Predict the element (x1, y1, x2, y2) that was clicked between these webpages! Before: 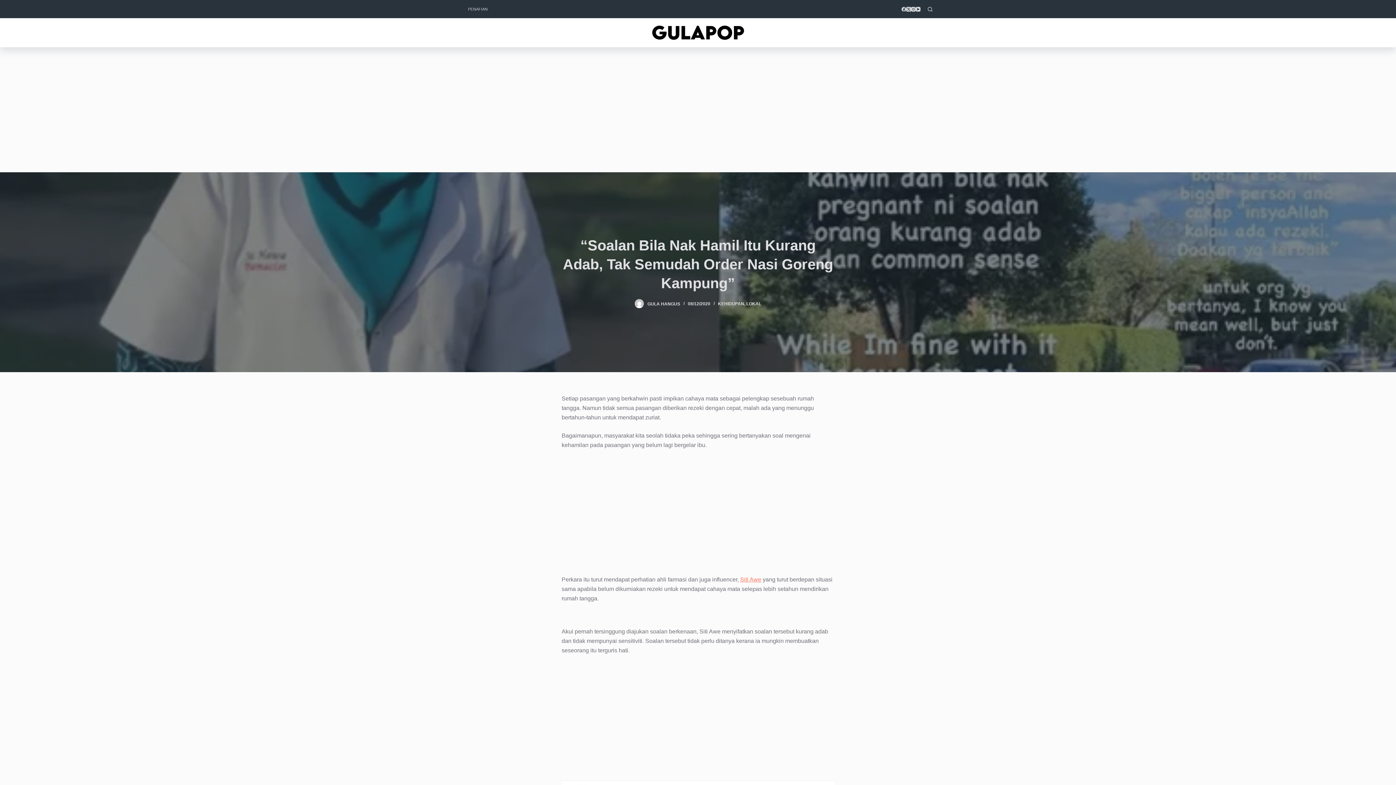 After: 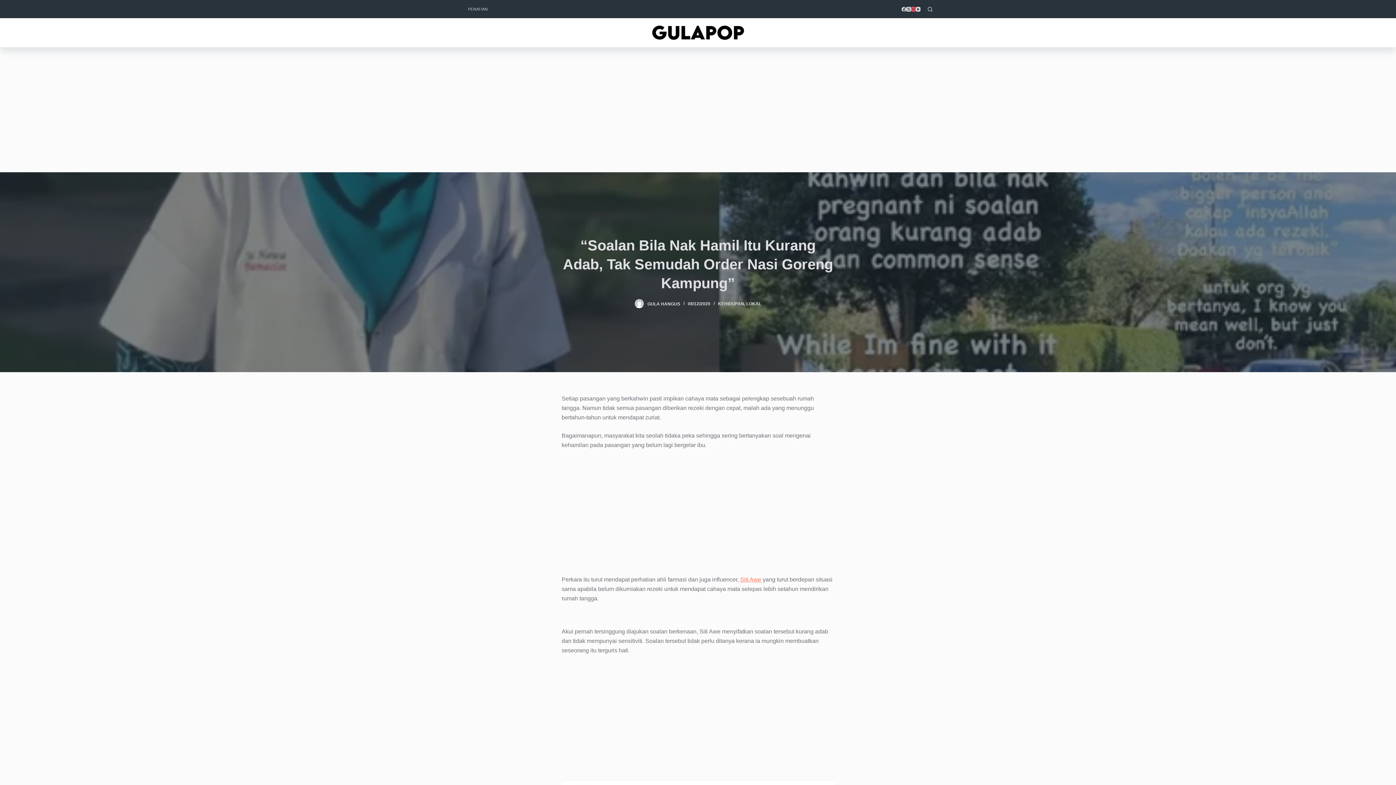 Action: bbox: (911, 6, 916, 11) label: Instagram